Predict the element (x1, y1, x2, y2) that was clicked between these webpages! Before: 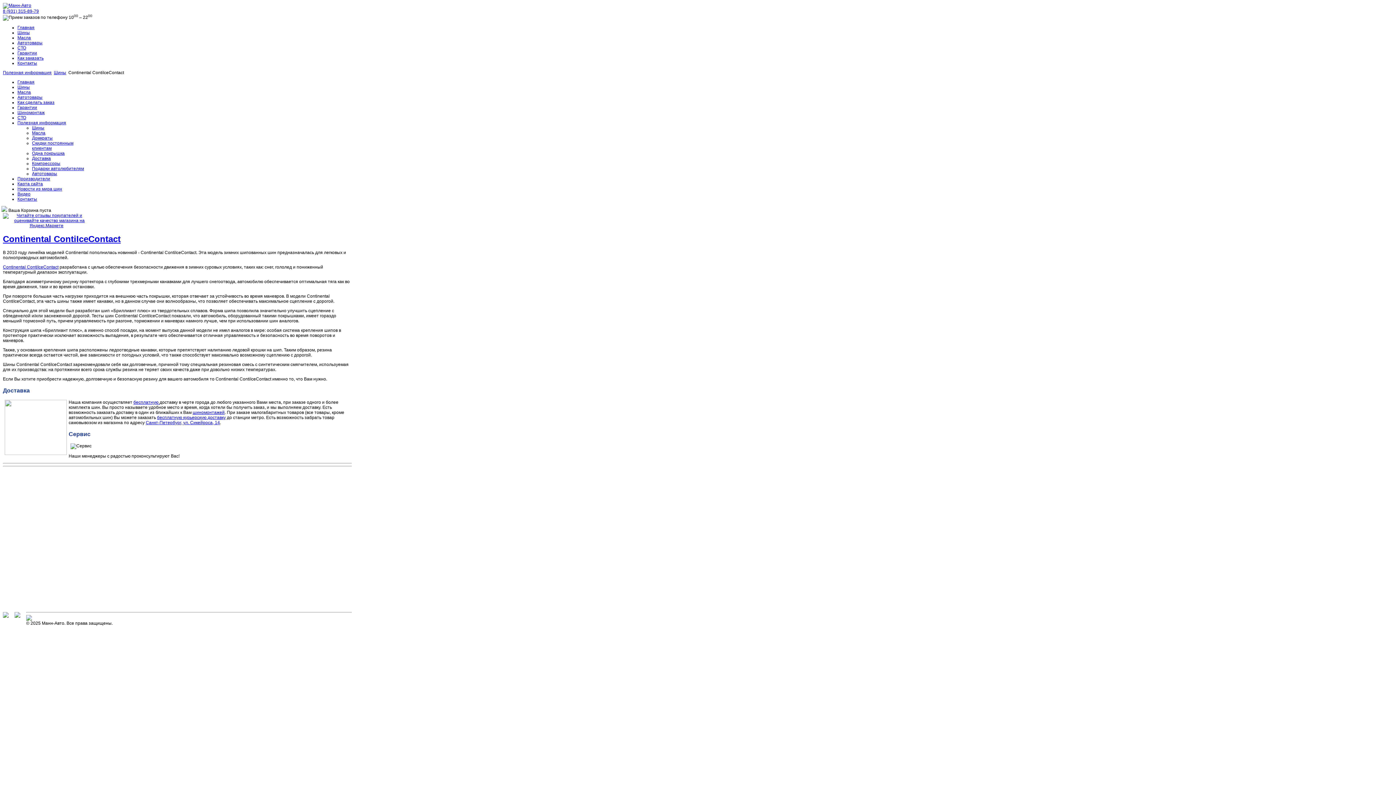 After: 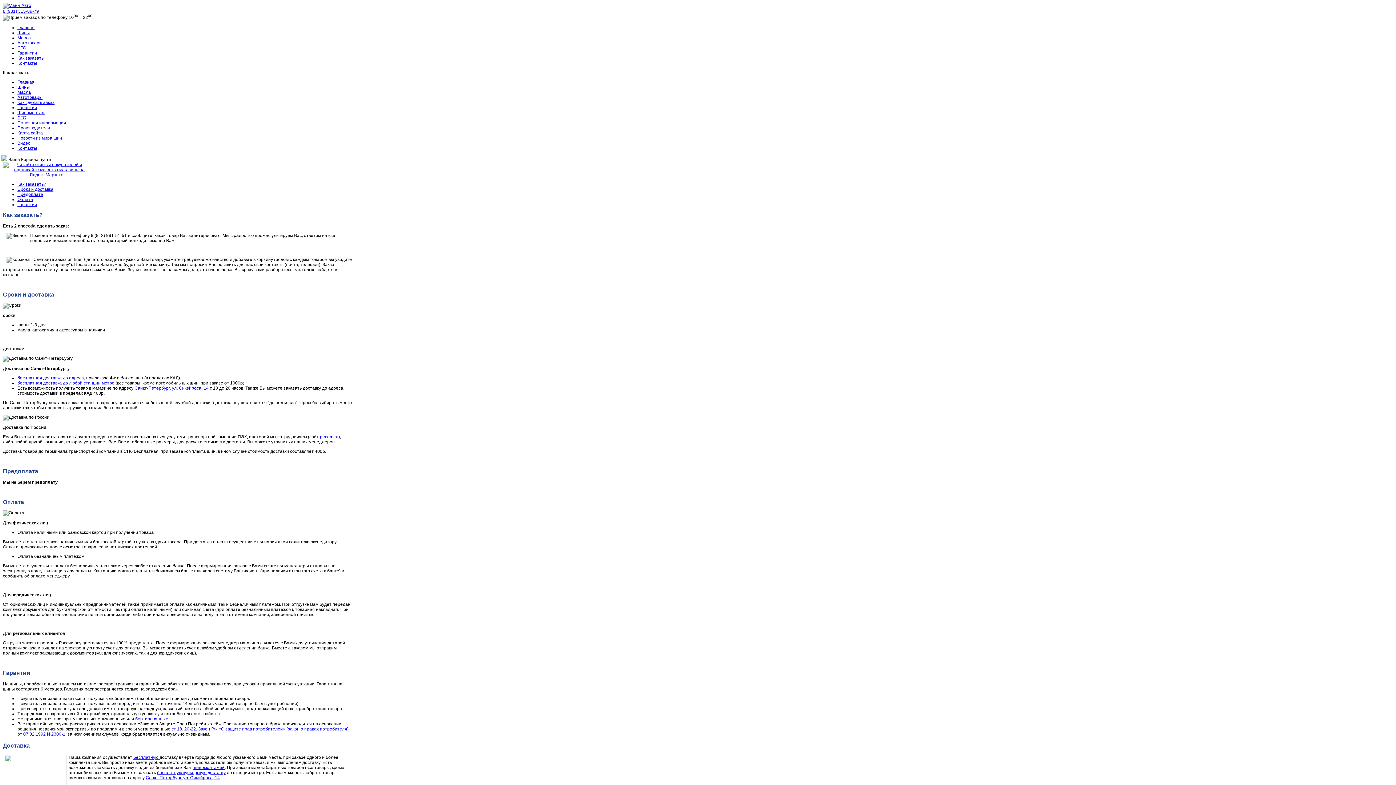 Action: bbox: (17, 55, 43, 60) label: Как заказать